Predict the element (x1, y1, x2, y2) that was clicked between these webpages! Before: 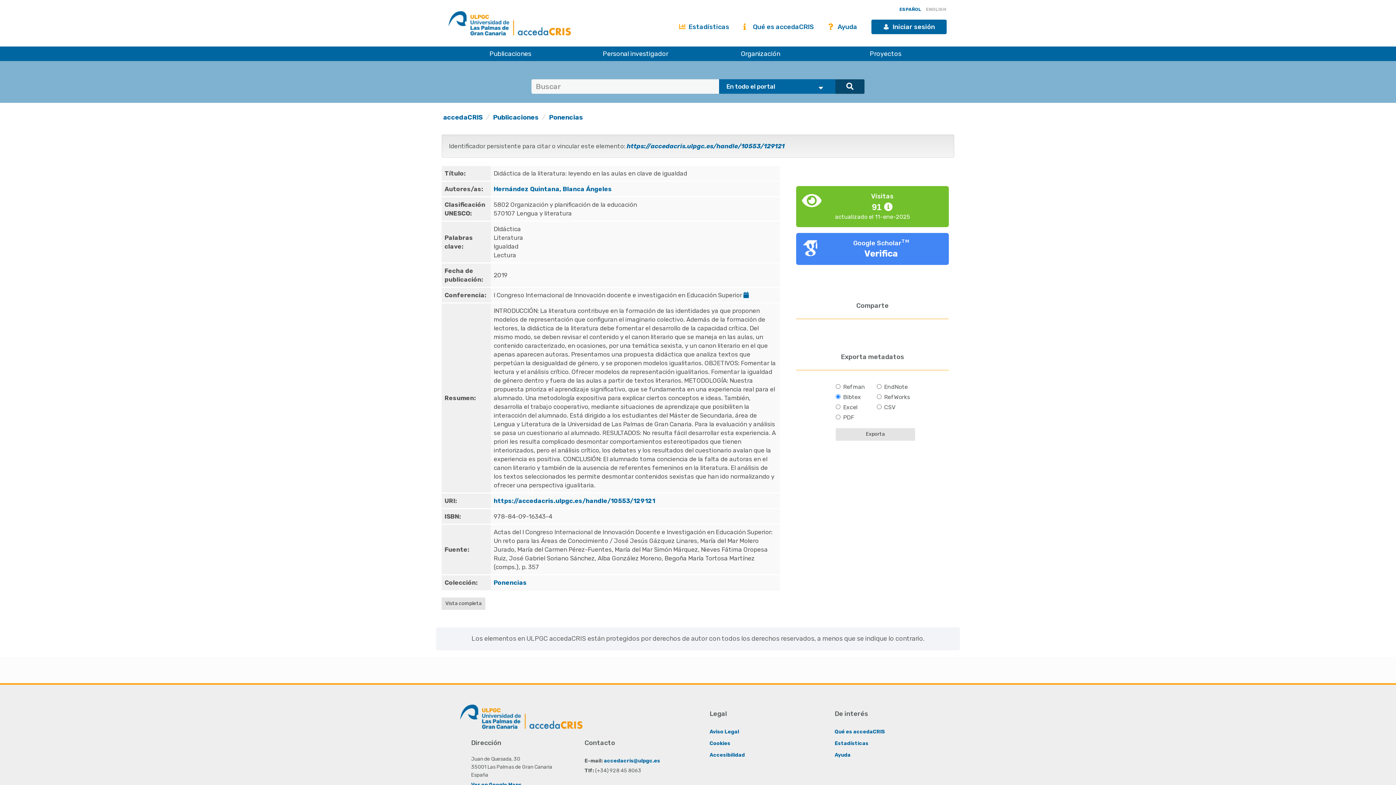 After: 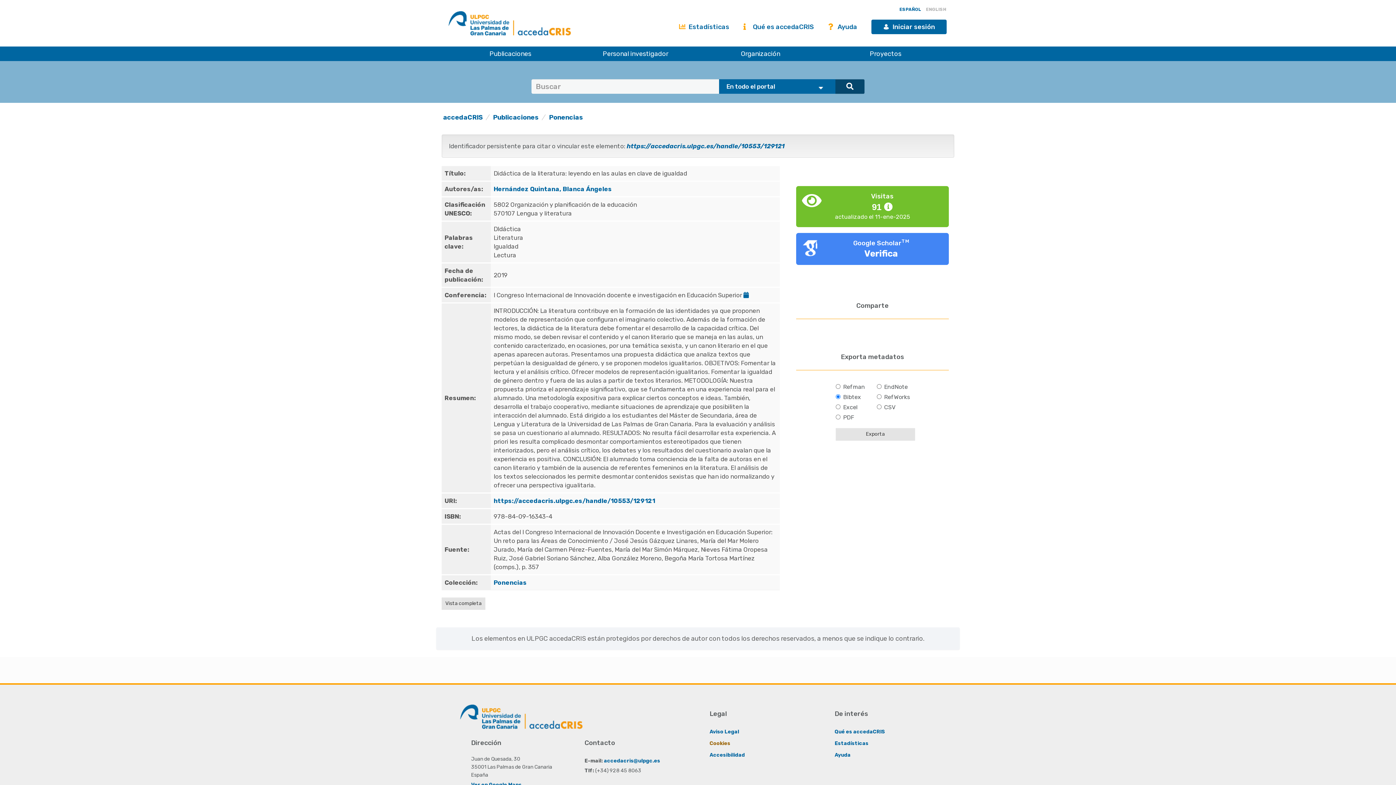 Action: label: Cookies bbox: (709, 740, 730, 746)